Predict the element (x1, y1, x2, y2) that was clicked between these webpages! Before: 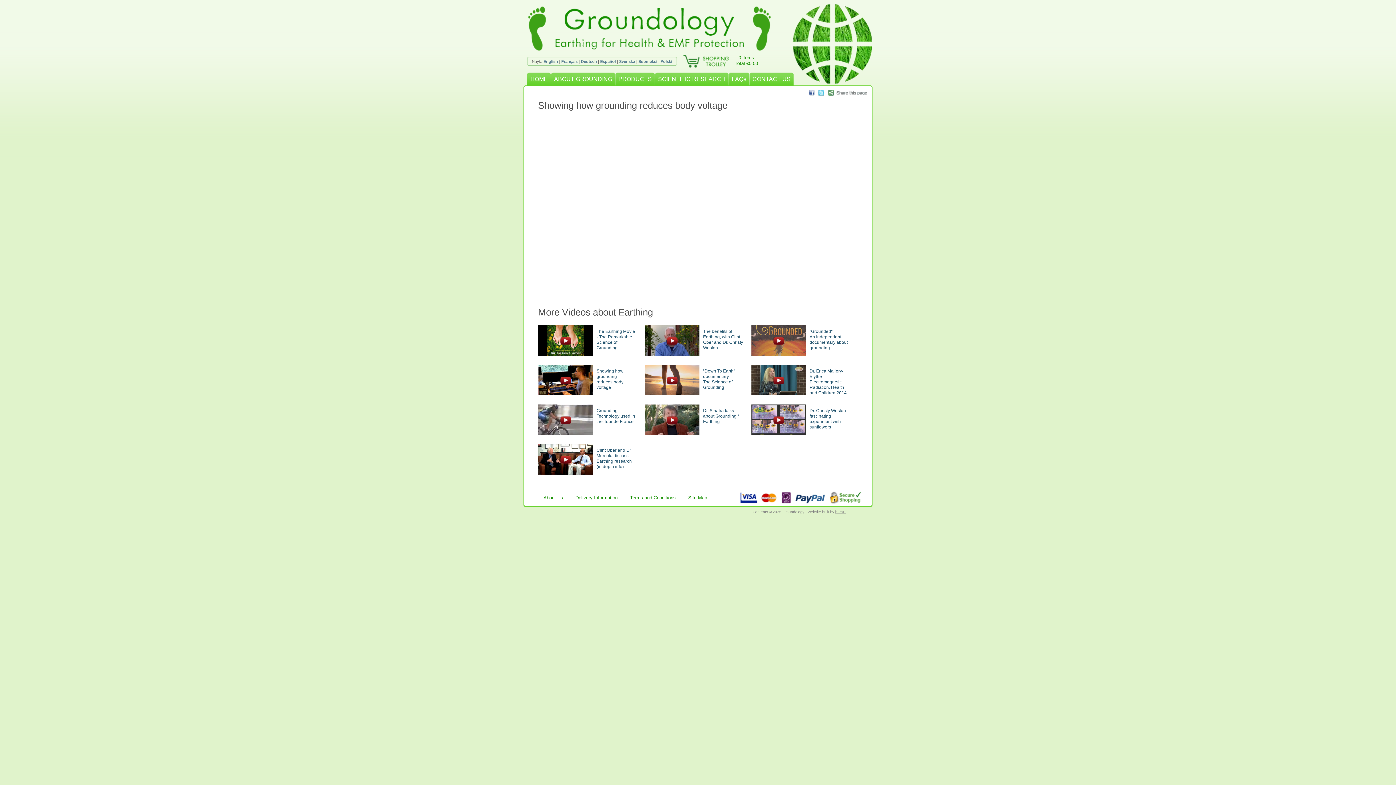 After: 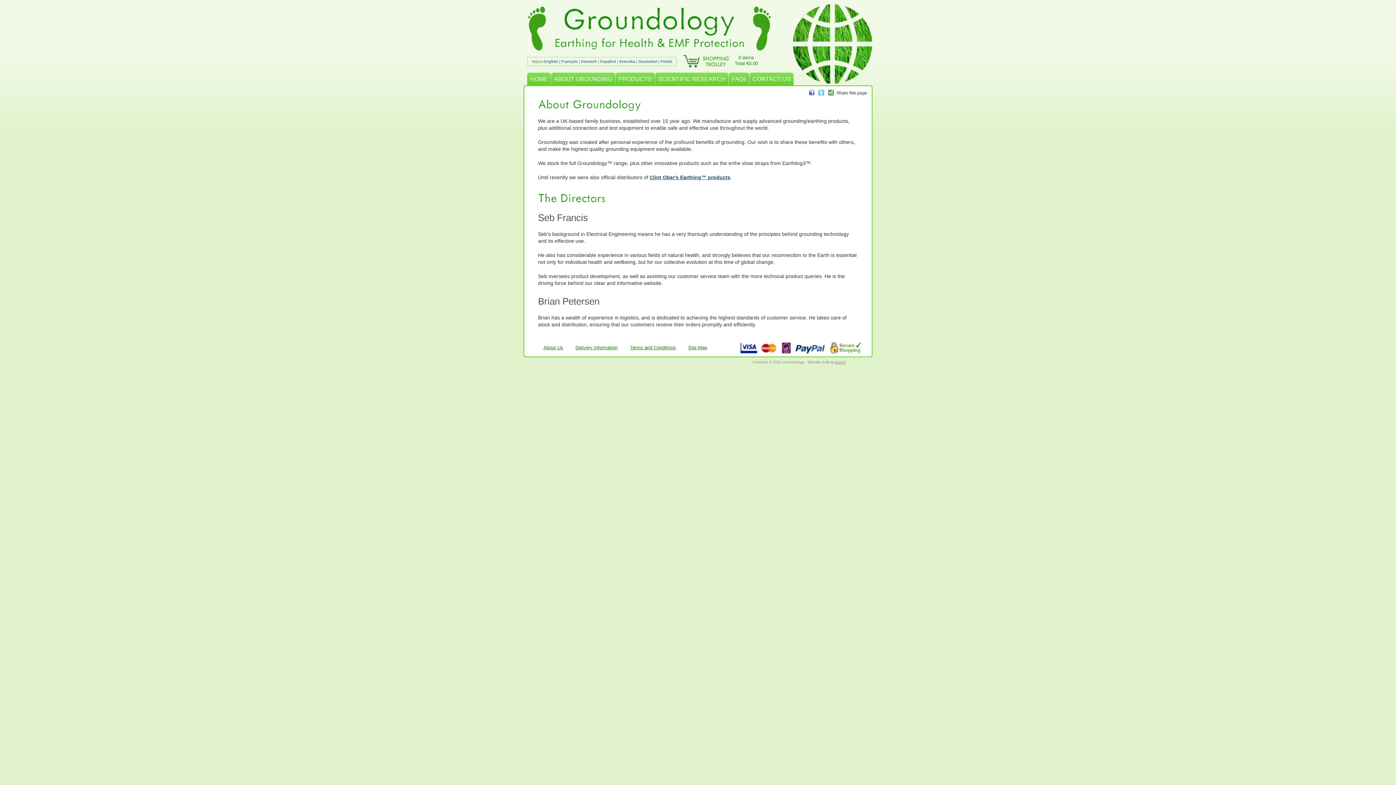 Action: label: About Us bbox: (543, 495, 563, 500)